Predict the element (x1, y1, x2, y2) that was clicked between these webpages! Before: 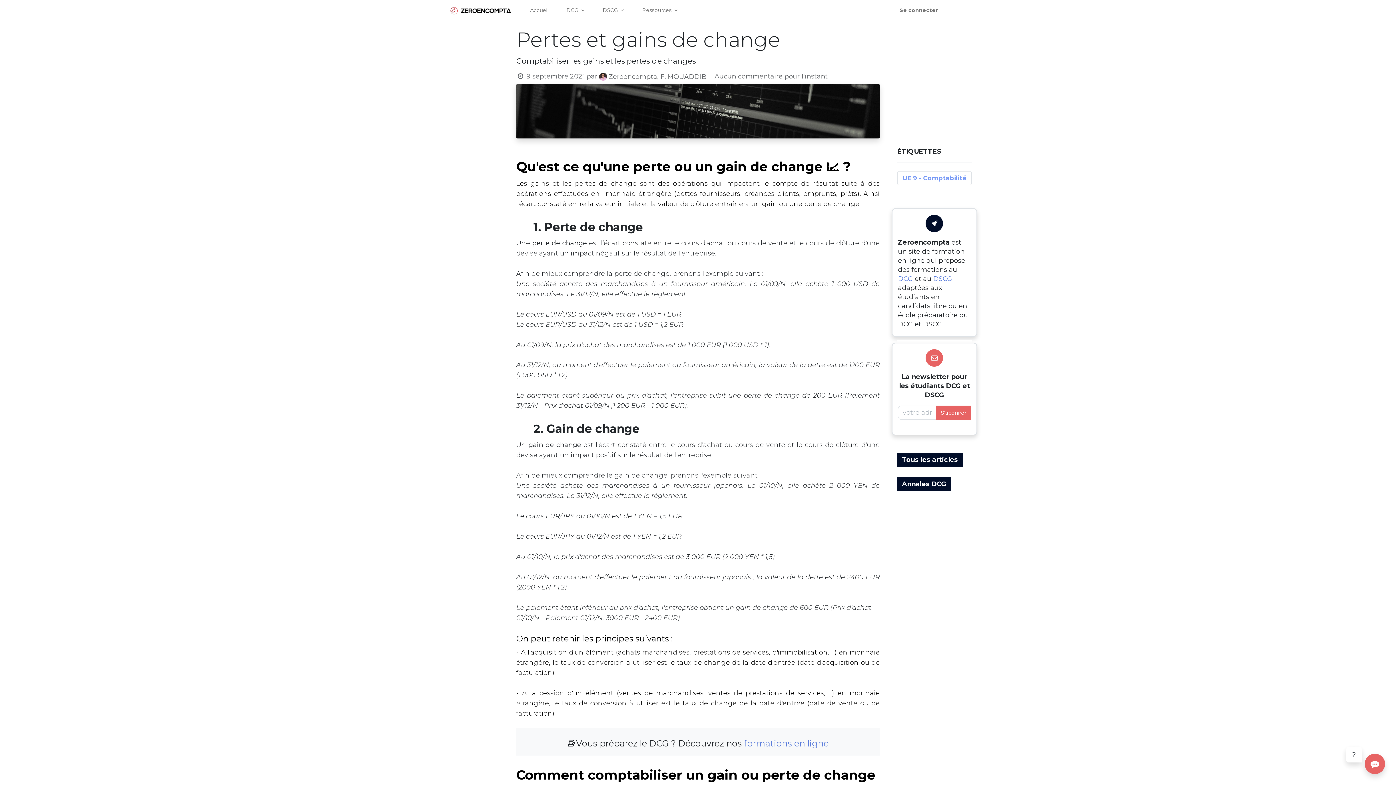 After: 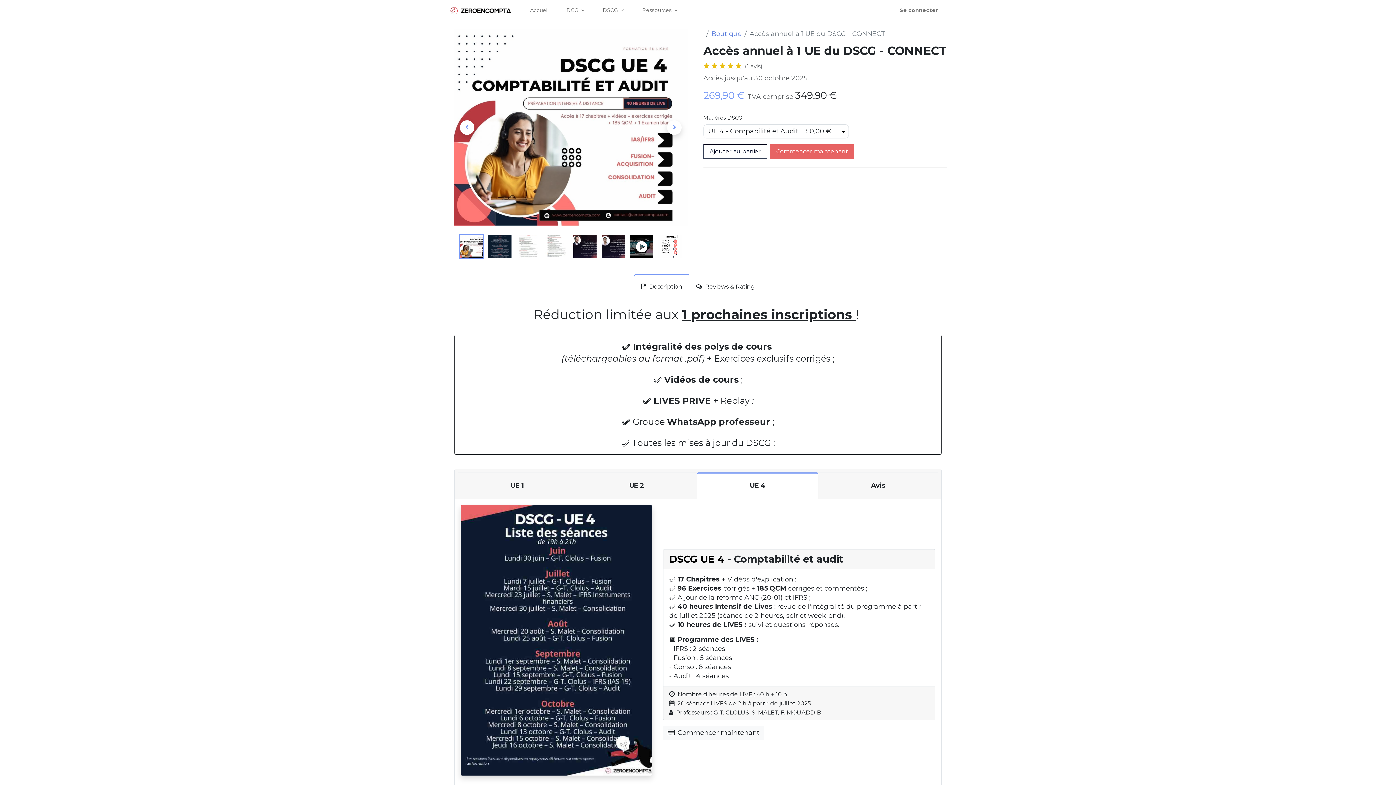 Action: label: DSCG  bbox: (933, 275, 952, 283)